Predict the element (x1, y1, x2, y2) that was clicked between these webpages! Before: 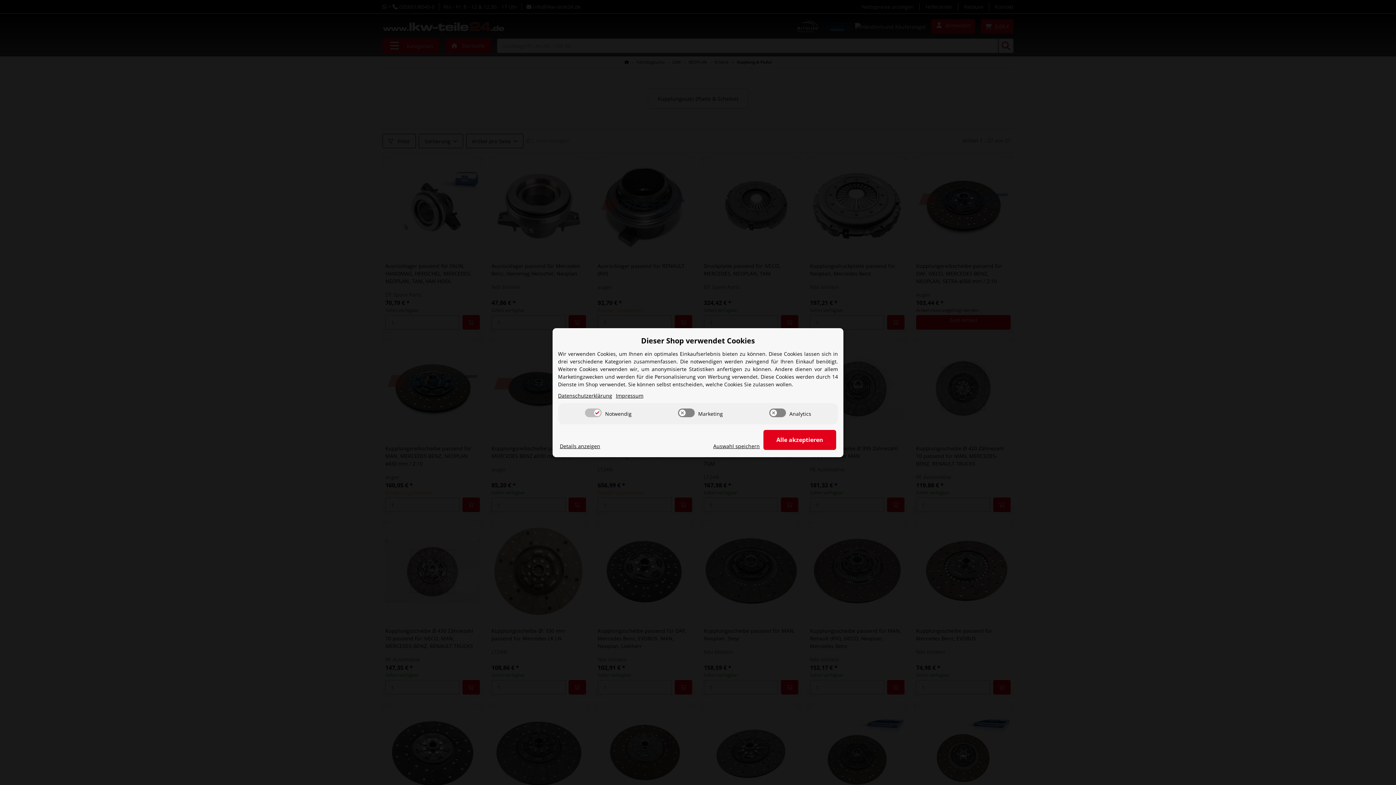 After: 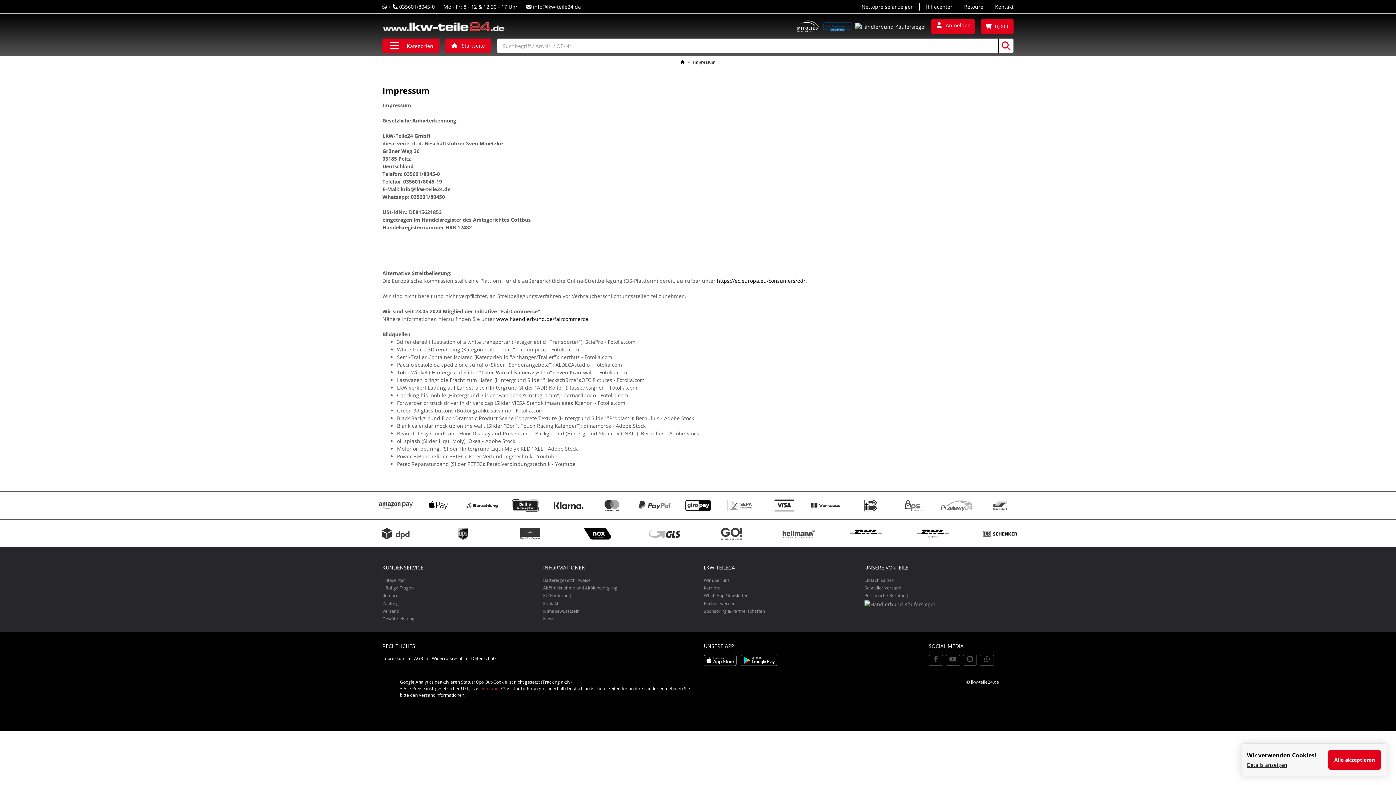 Action: bbox: (616, 391, 643, 399) label: Impressum